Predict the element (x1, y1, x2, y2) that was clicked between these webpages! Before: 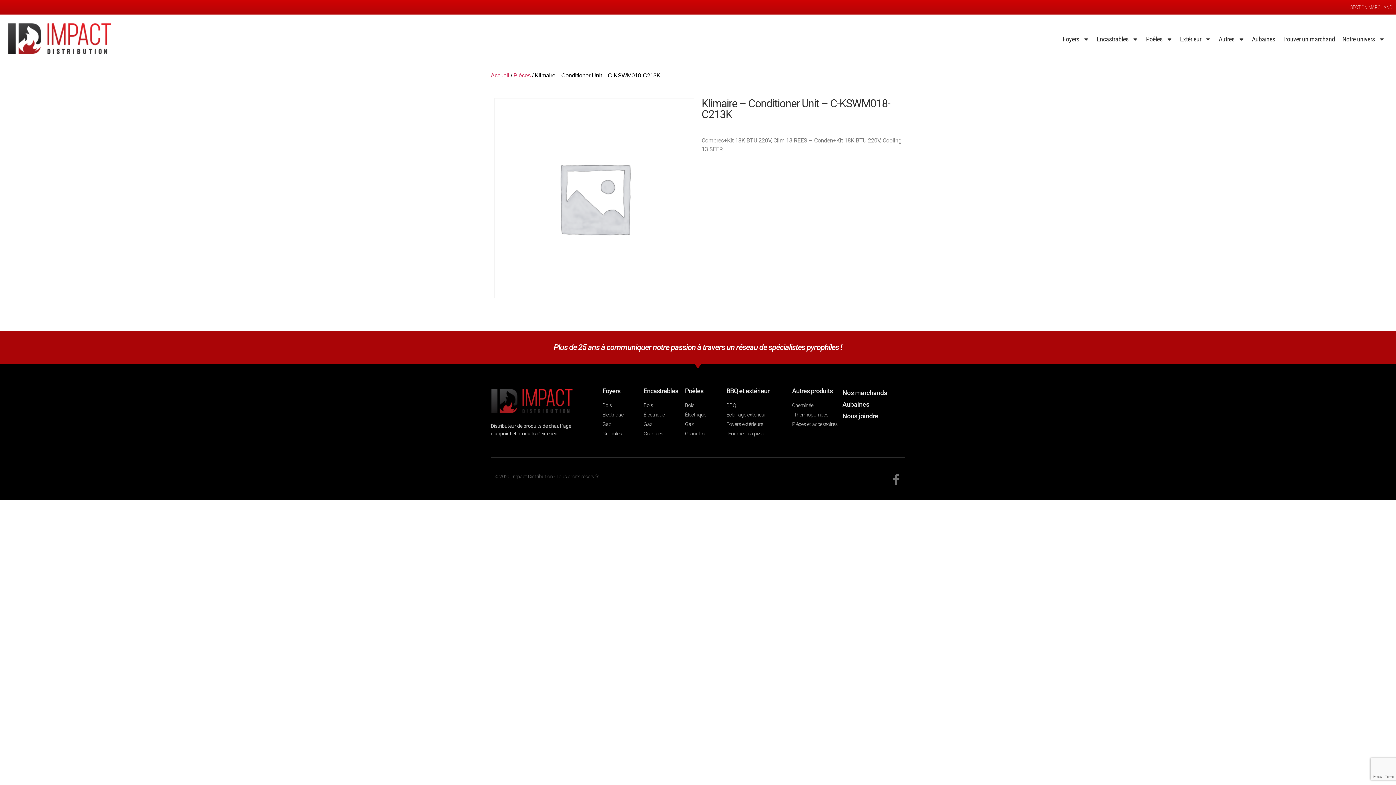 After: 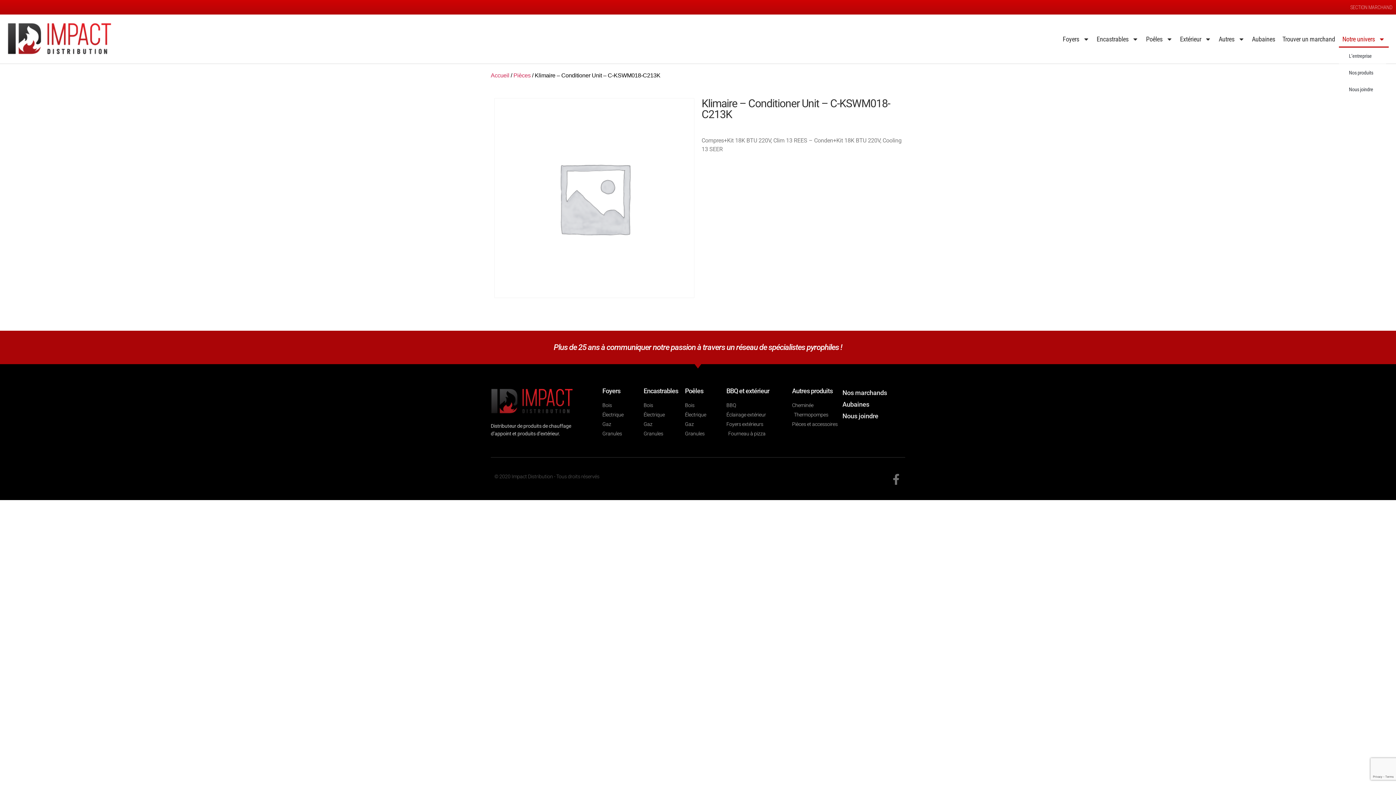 Action: label: Notre univers bbox: (1339, 30, 1389, 47)